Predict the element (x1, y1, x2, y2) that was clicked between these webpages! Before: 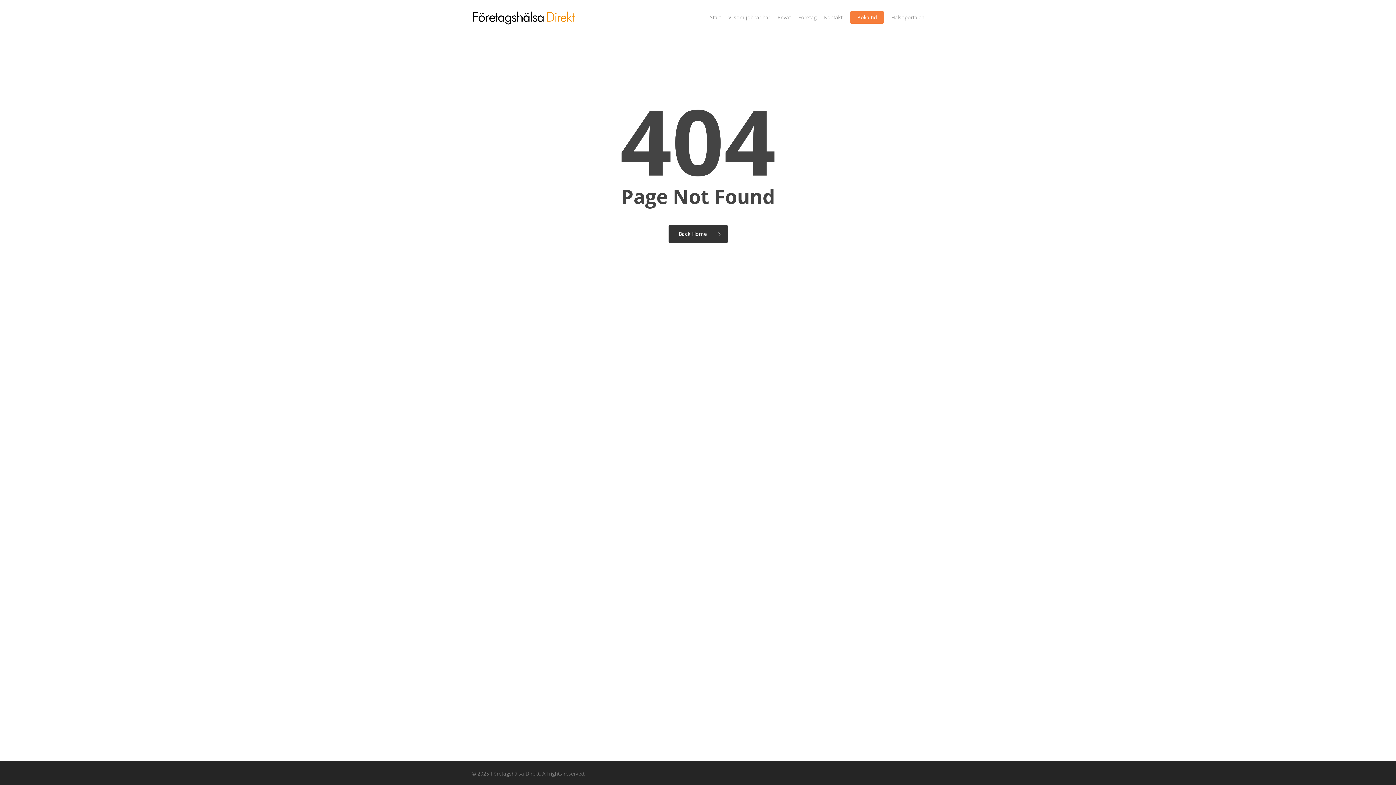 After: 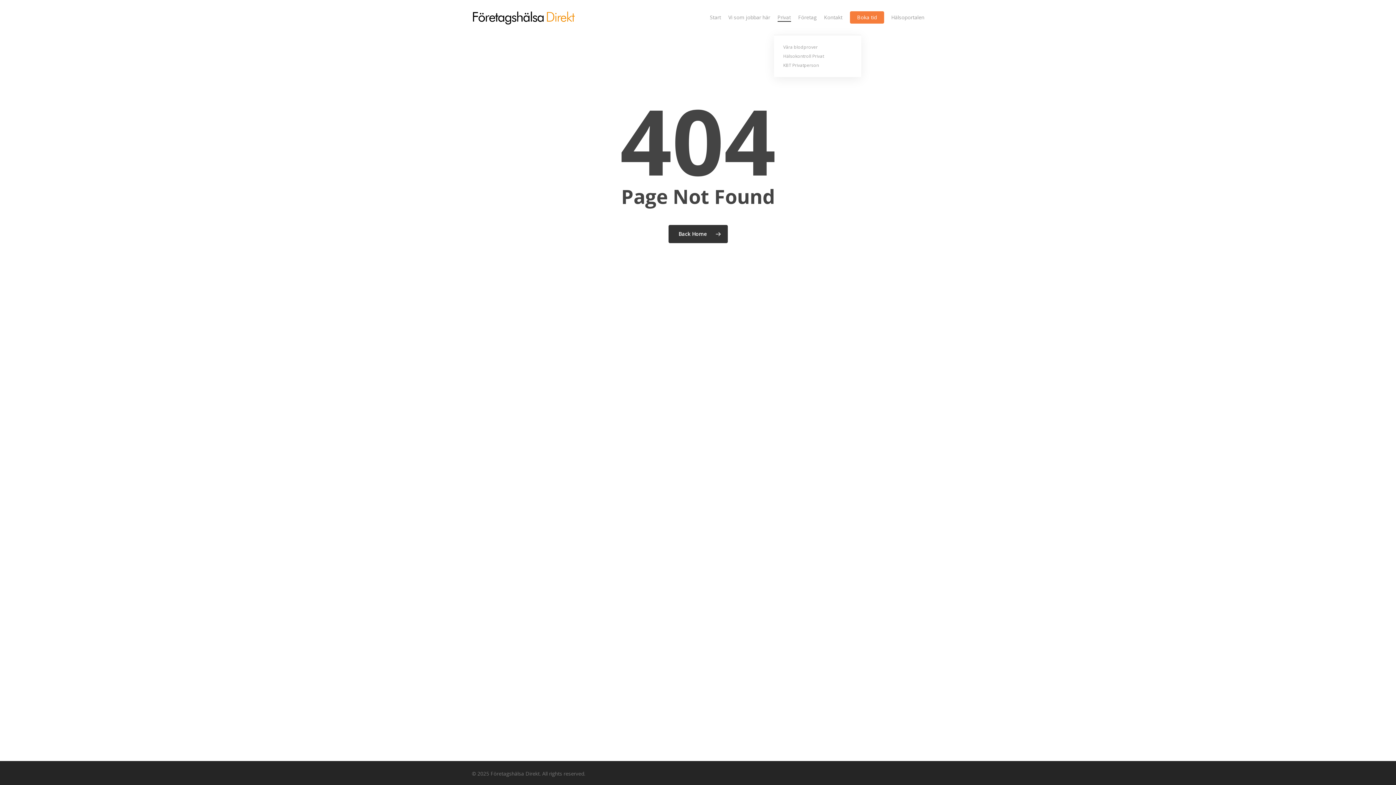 Action: bbox: (777, 13, 791, 21) label: Privat